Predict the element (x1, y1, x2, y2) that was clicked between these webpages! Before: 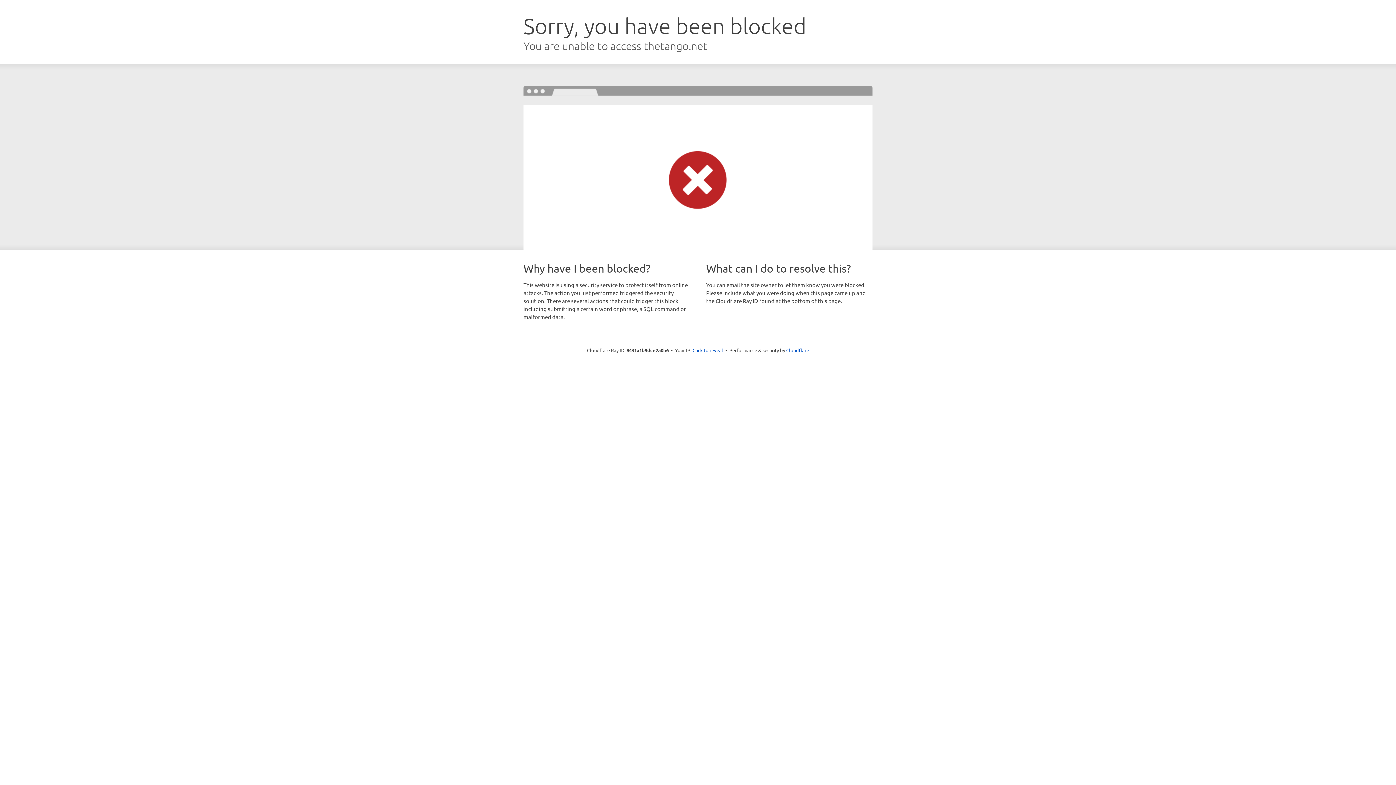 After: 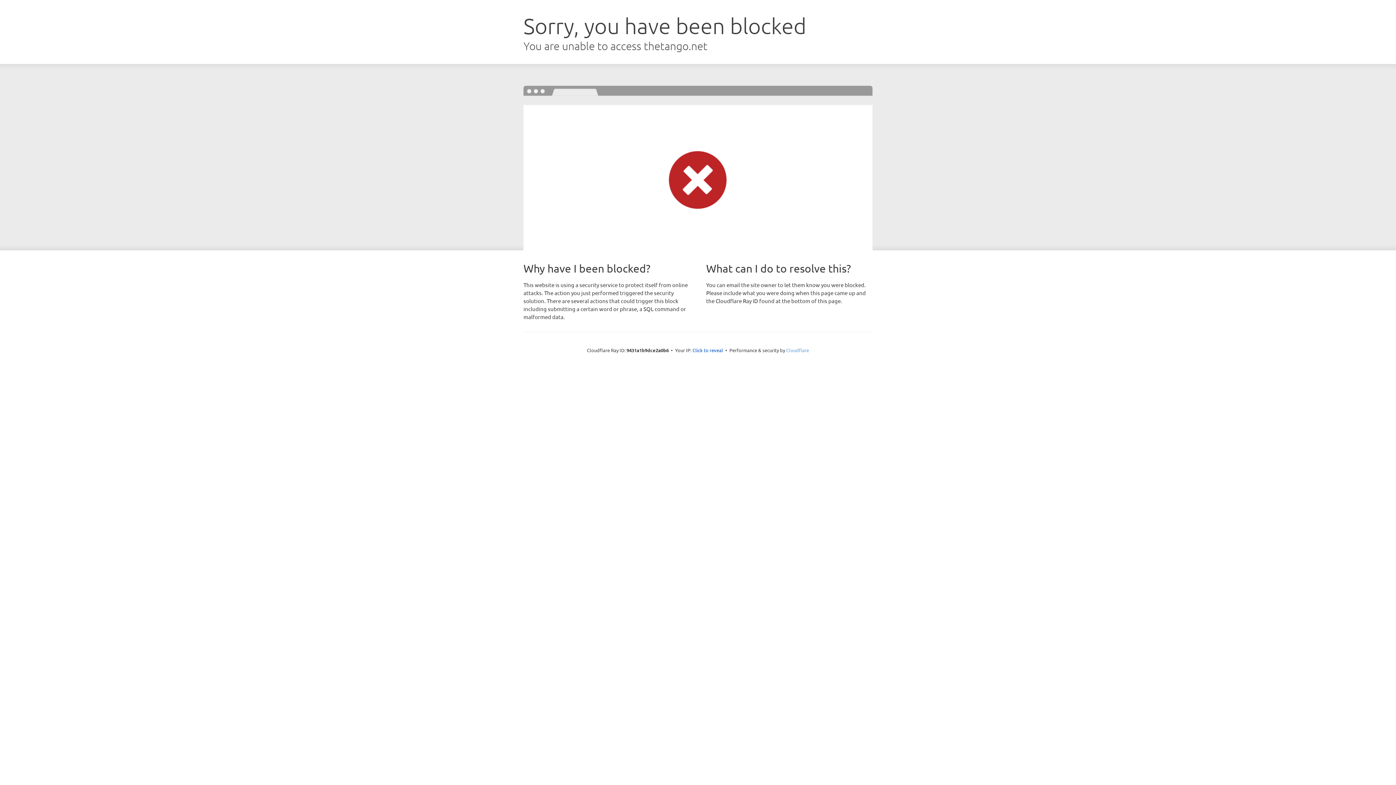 Action: bbox: (786, 347, 809, 353) label: Cloudflare